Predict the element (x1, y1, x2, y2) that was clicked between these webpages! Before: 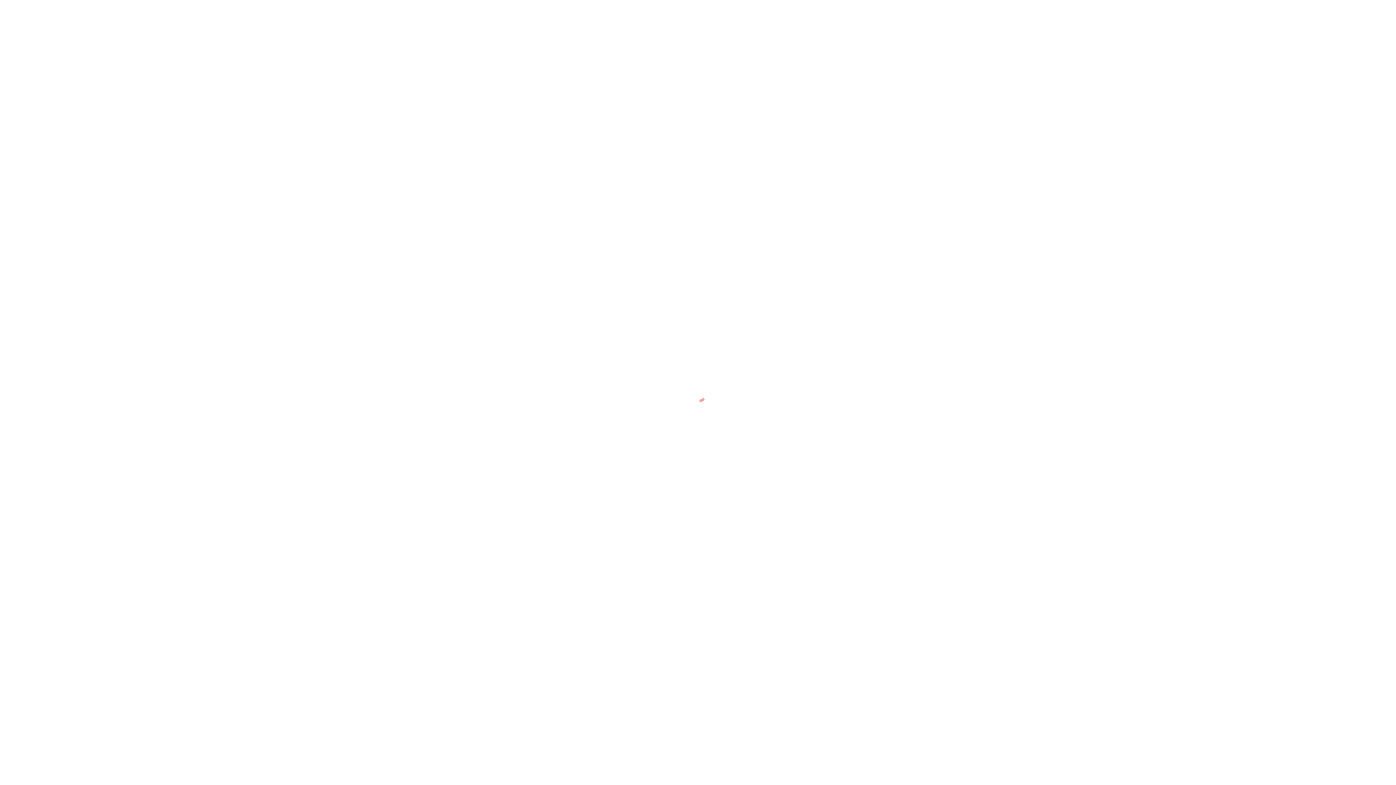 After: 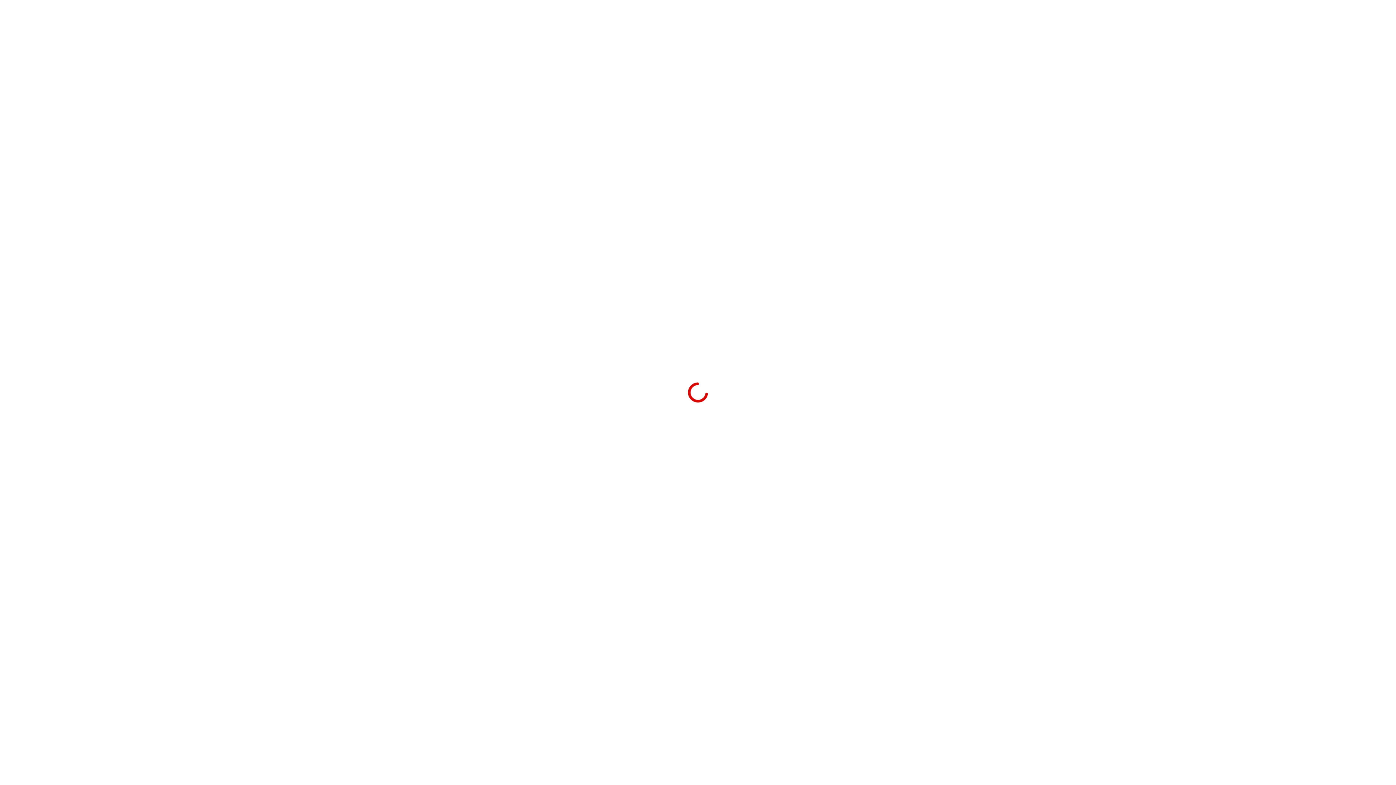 Action: bbox: (458, 17, 538, 42)